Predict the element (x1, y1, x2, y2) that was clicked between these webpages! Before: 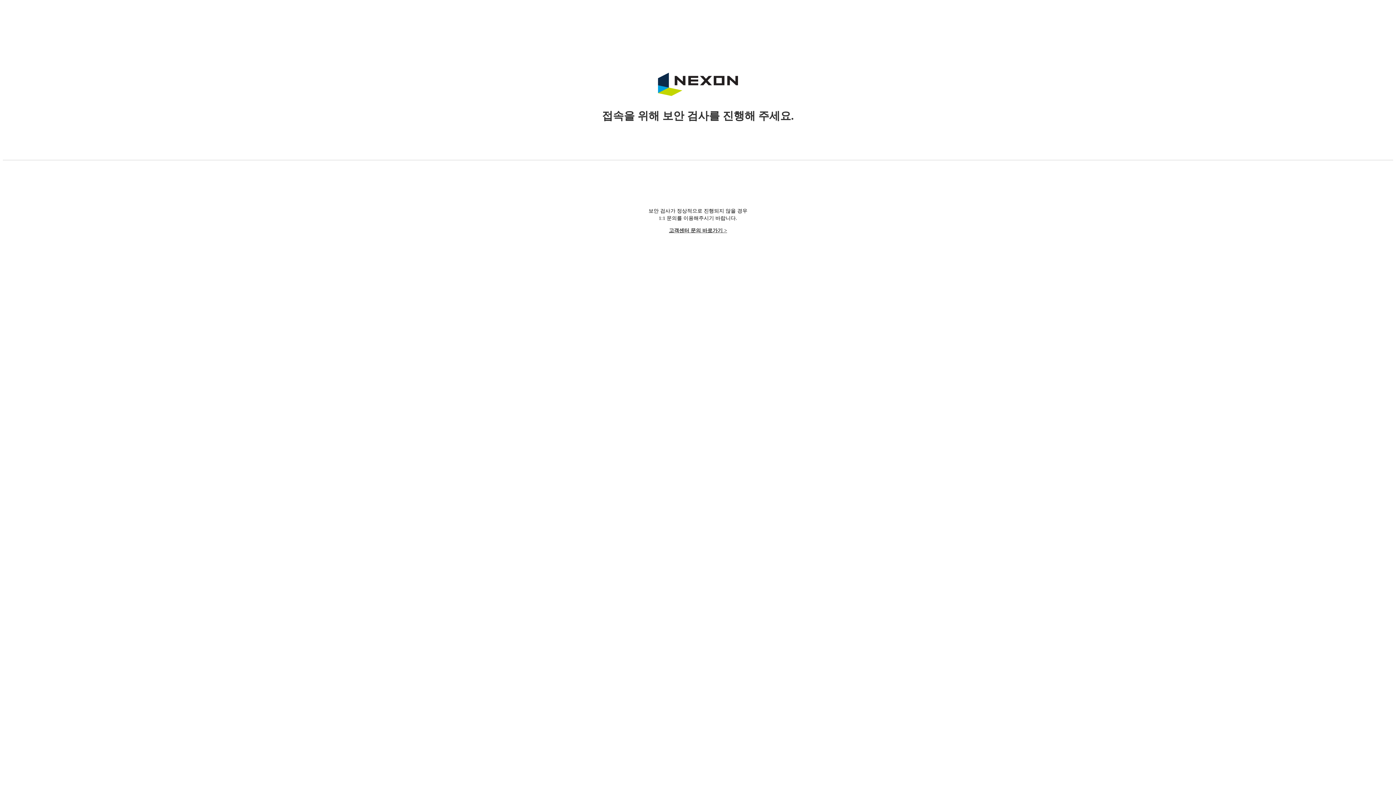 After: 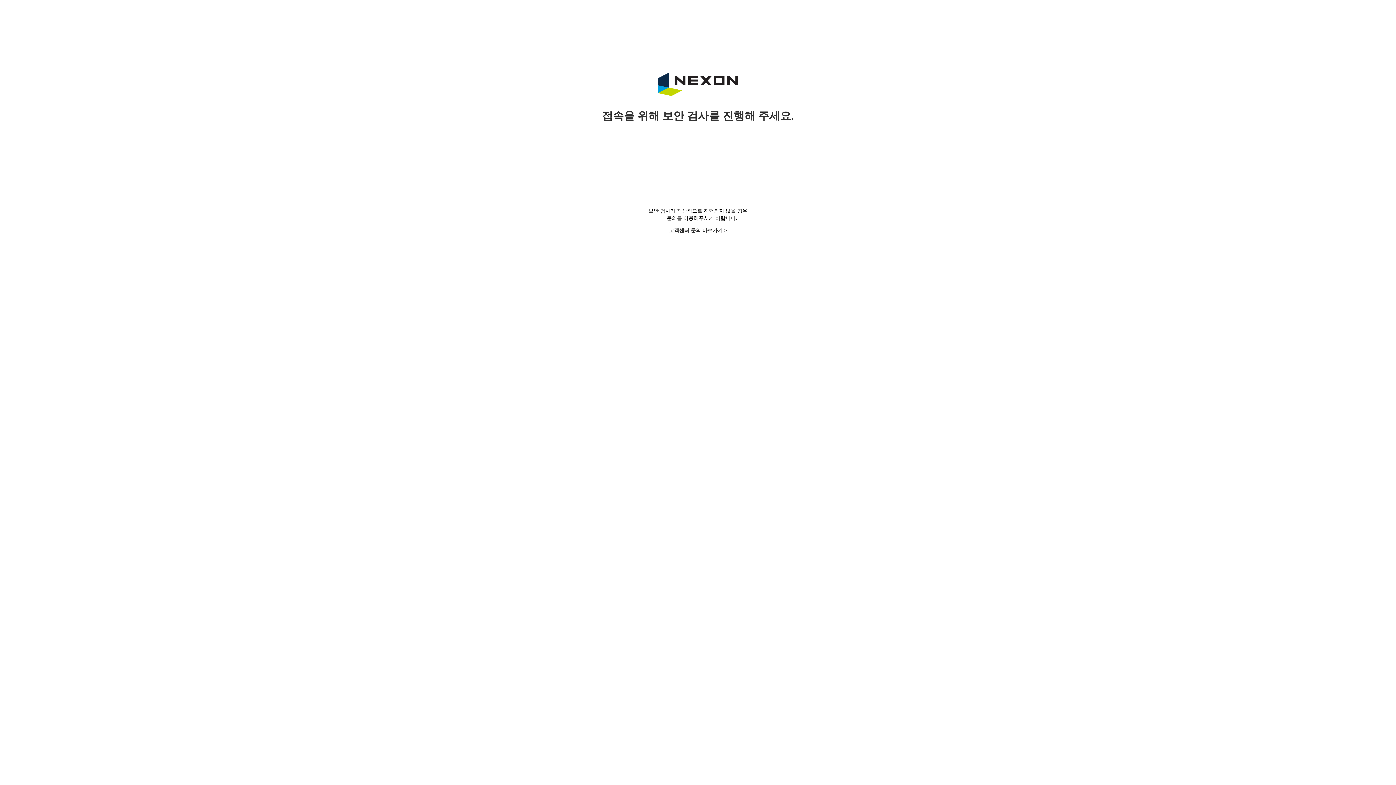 Action: label: 고객센터 문의 바로가기 > bbox: (669, 228, 727, 233)